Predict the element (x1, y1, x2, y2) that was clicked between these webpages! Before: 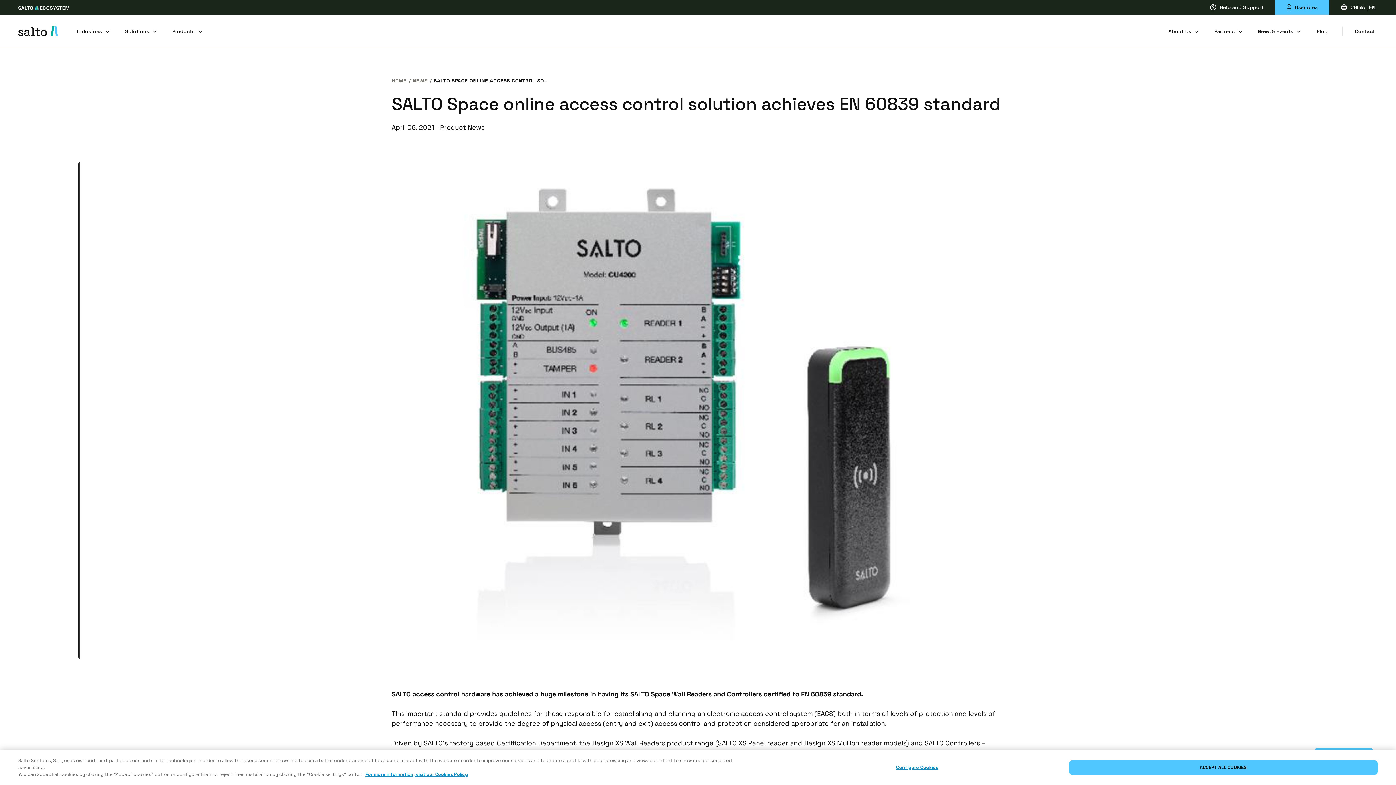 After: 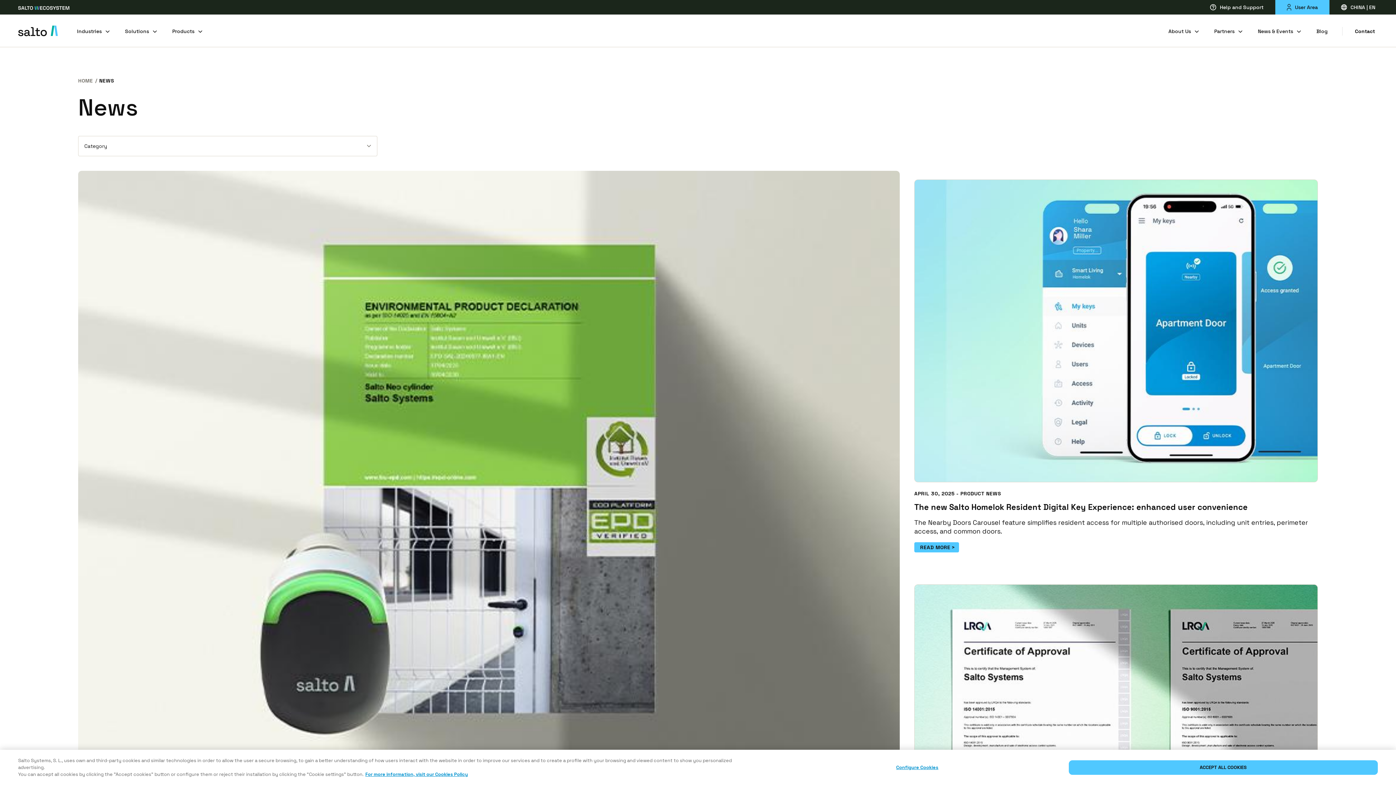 Action: bbox: (412, 76, 427, 85) label: NEWS